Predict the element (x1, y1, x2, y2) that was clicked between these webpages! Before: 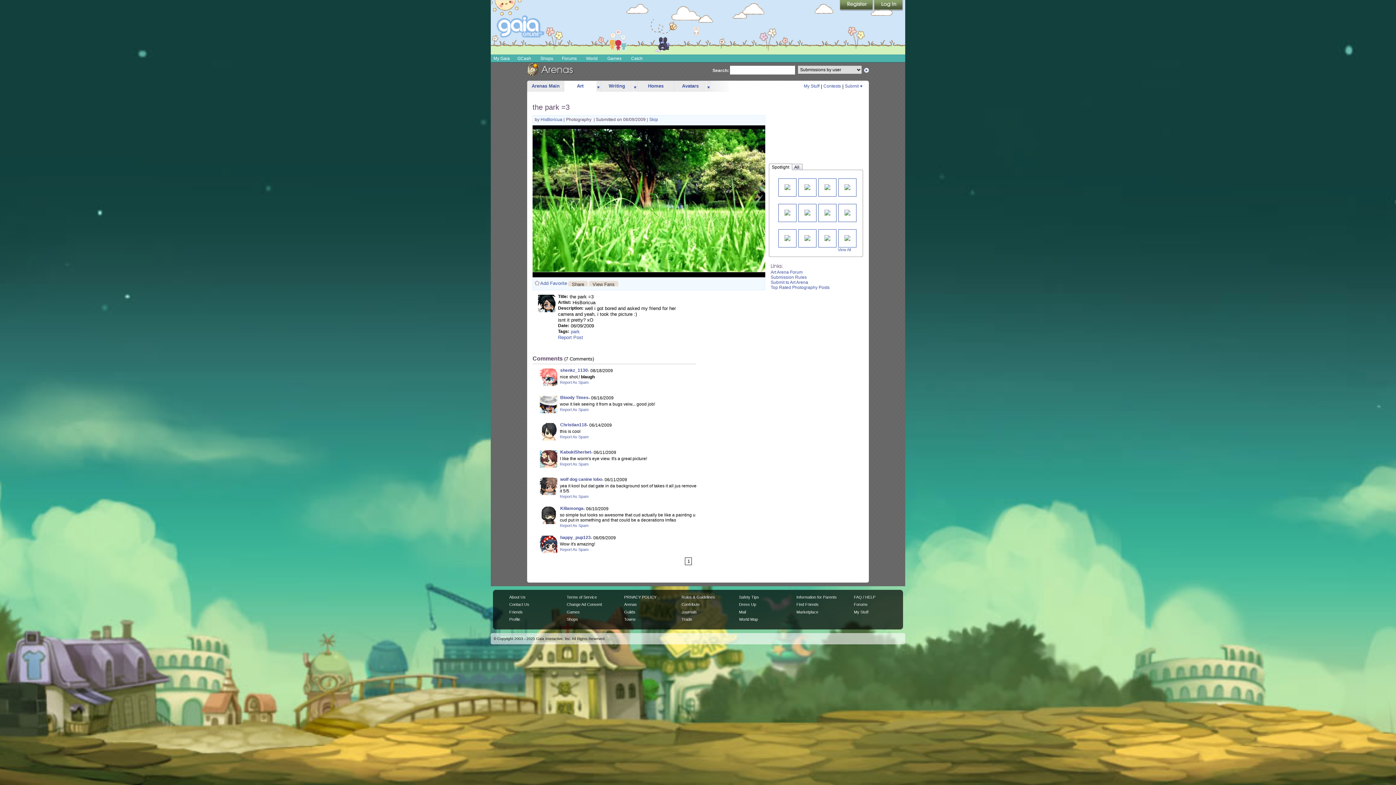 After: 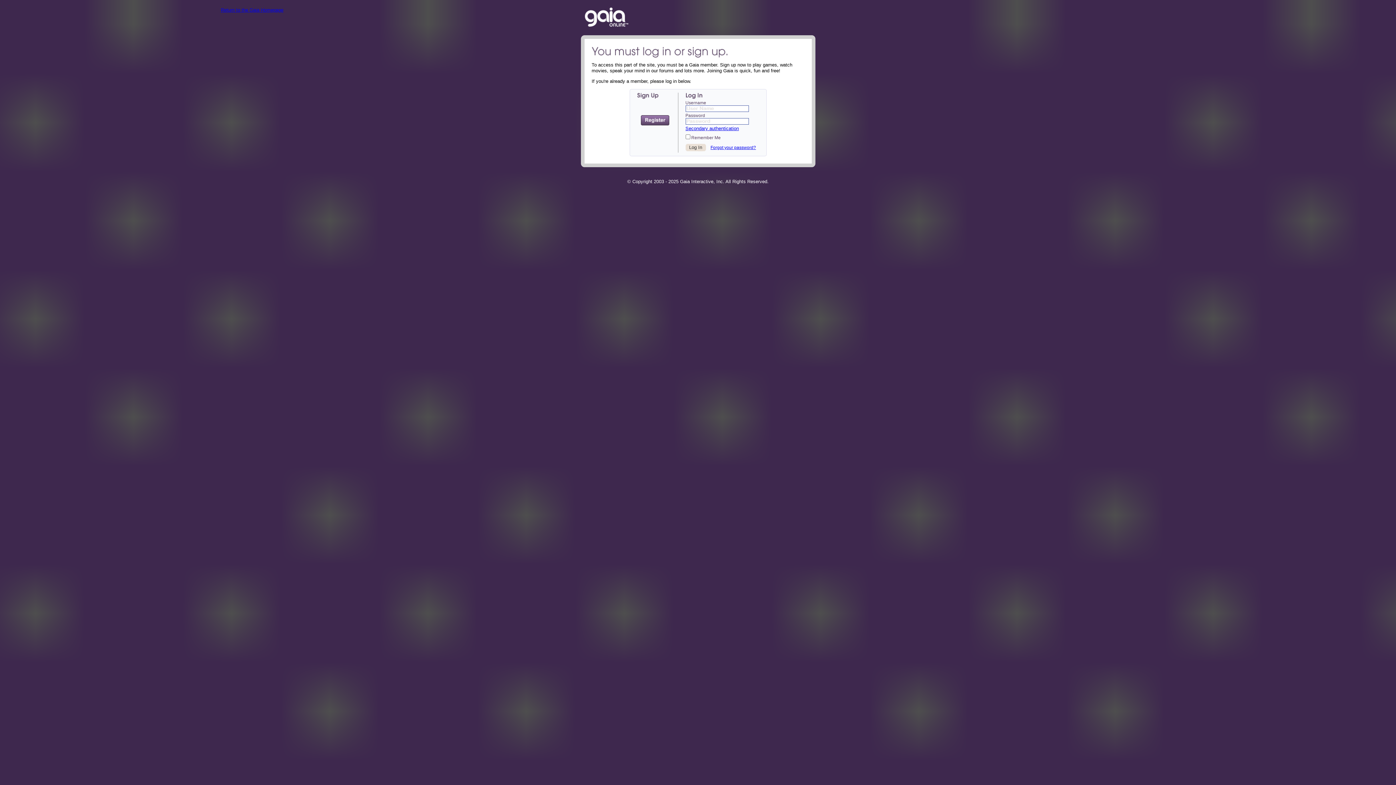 Action: label: Submit to Art Arena bbox: (770, 279, 808, 284)